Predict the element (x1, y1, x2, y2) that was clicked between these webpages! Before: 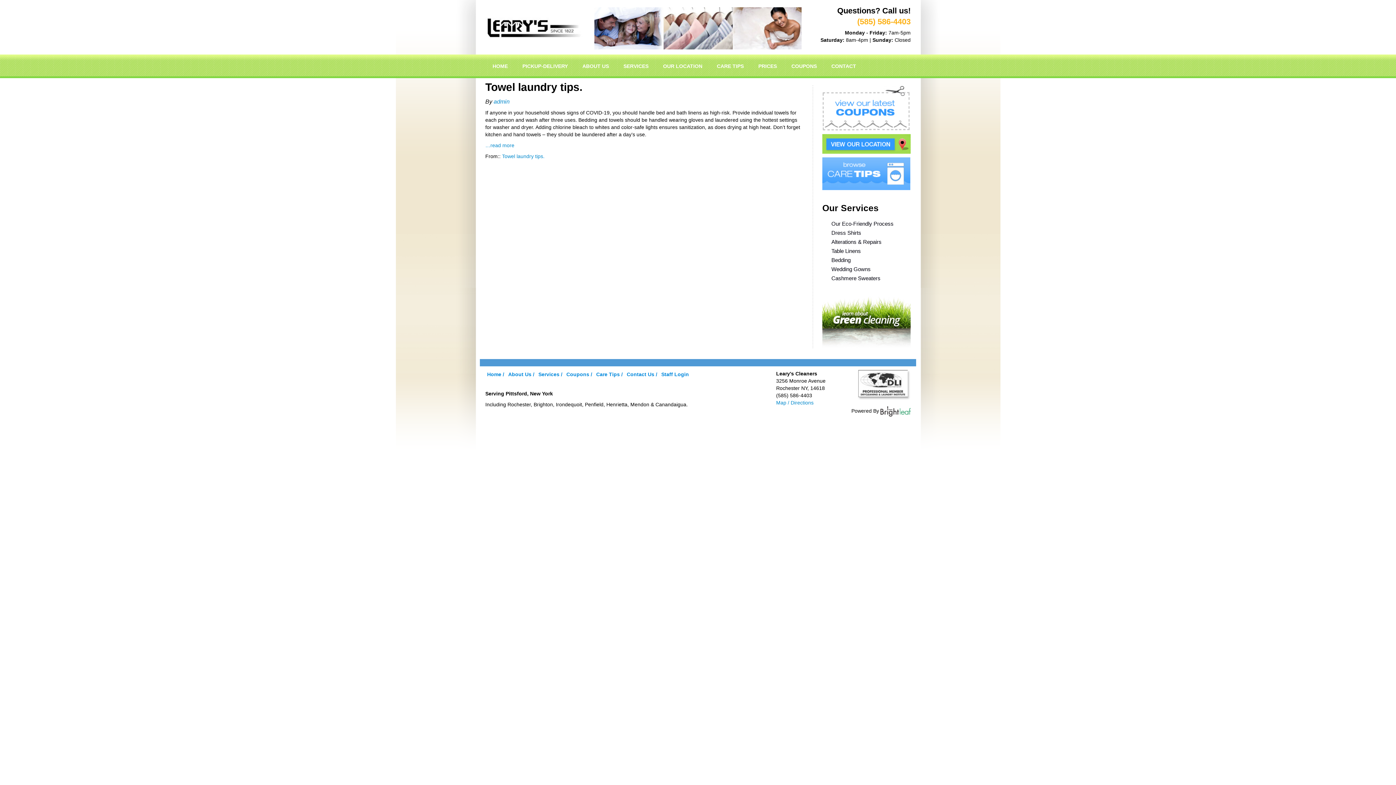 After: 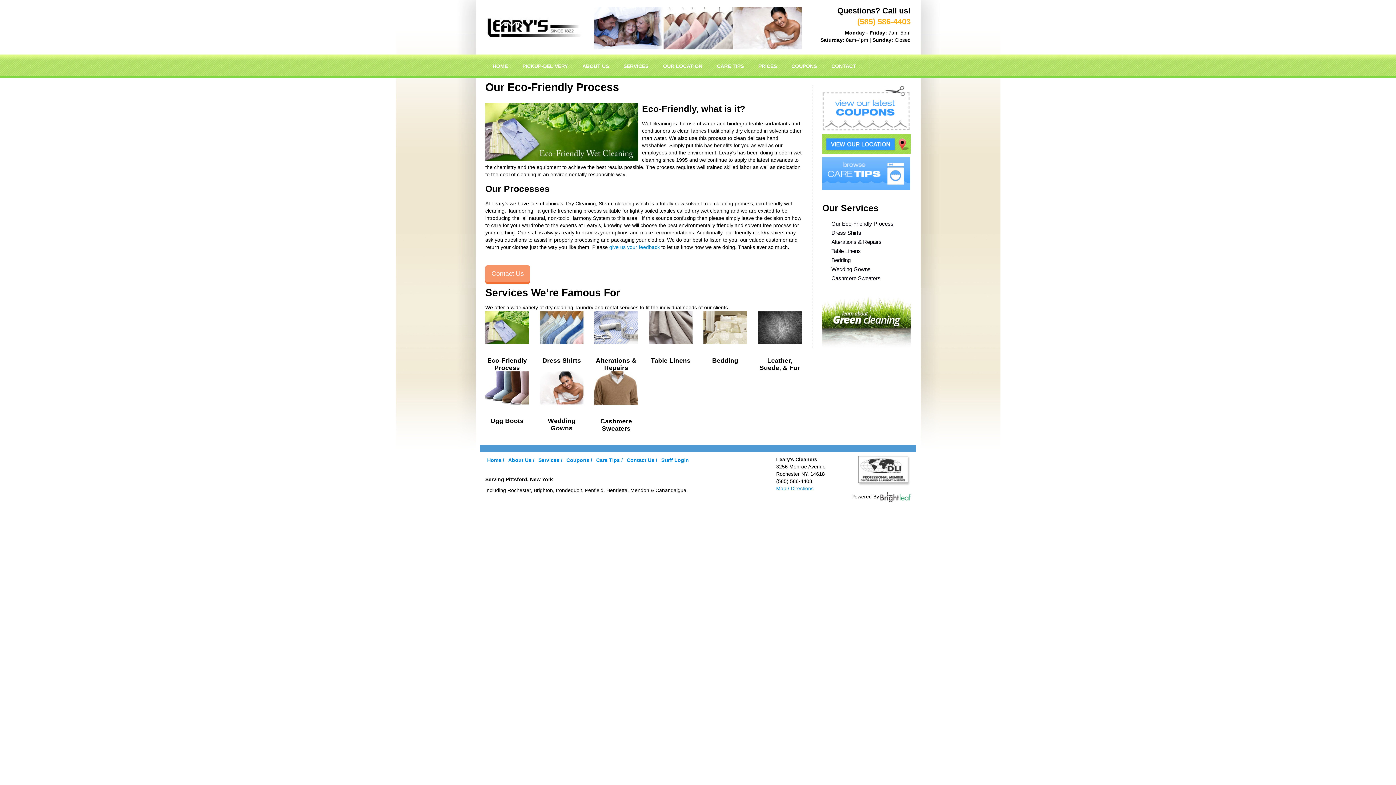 Action: bbox: (831, 220, 893, 226) label: Our Eco-Friendly Process